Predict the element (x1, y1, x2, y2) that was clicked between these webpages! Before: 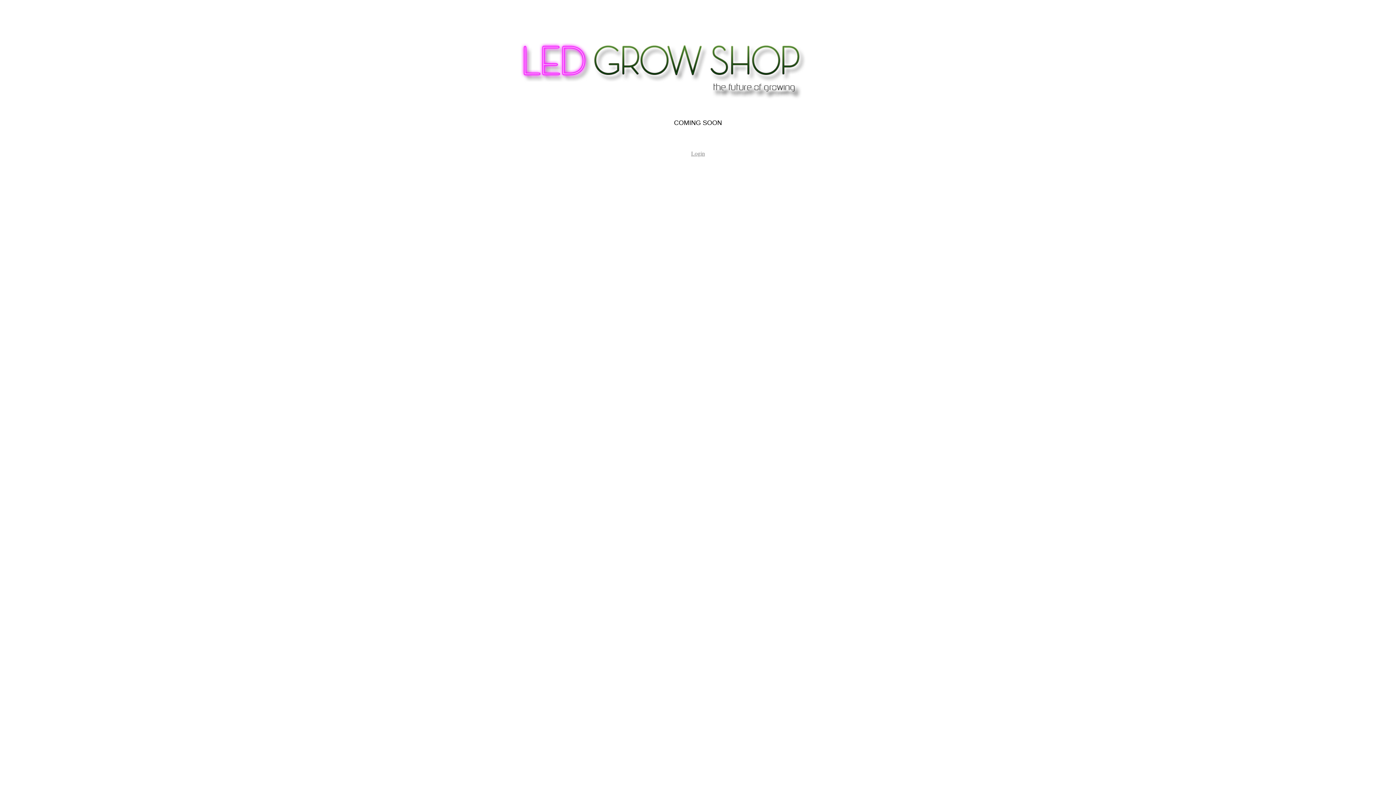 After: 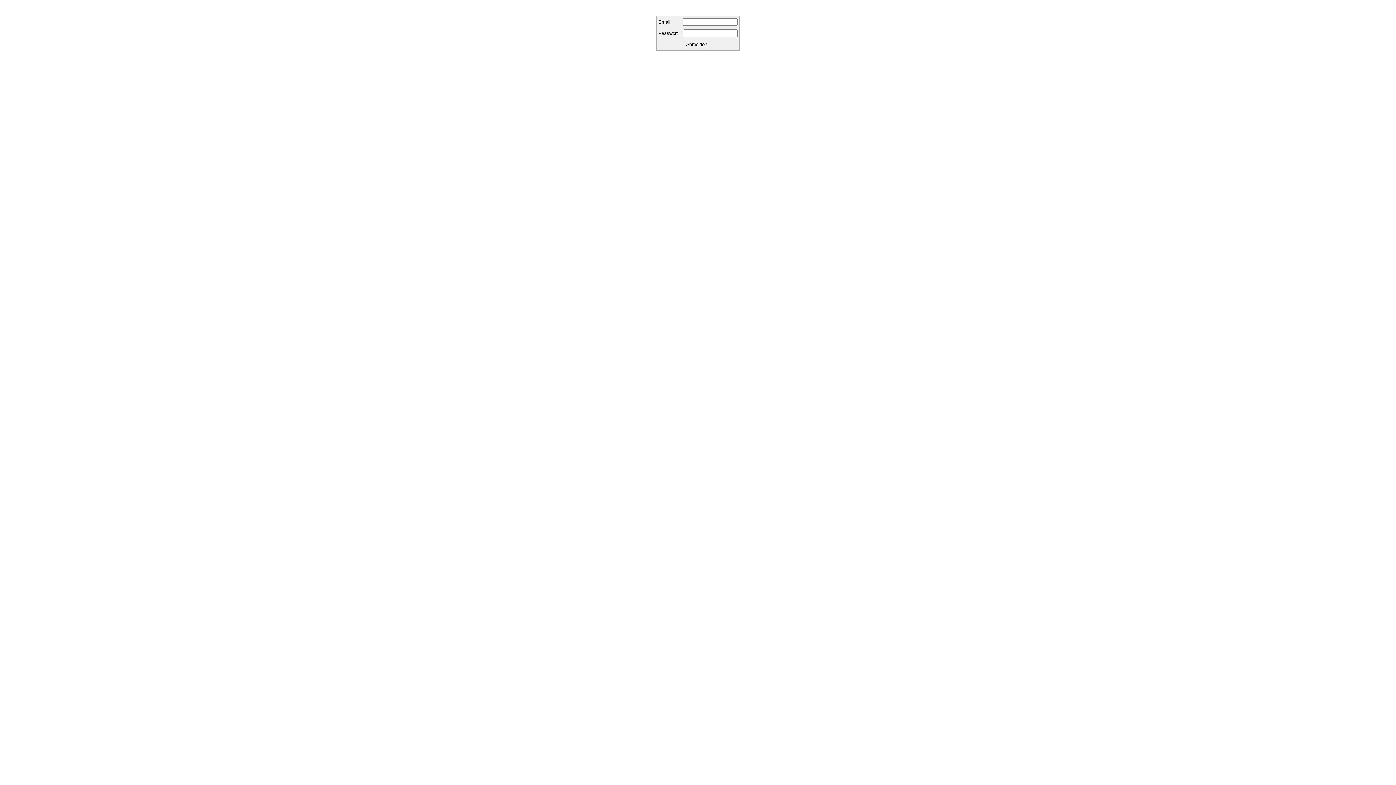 Action: bbox: (691, 150, 705, 156) label: Login